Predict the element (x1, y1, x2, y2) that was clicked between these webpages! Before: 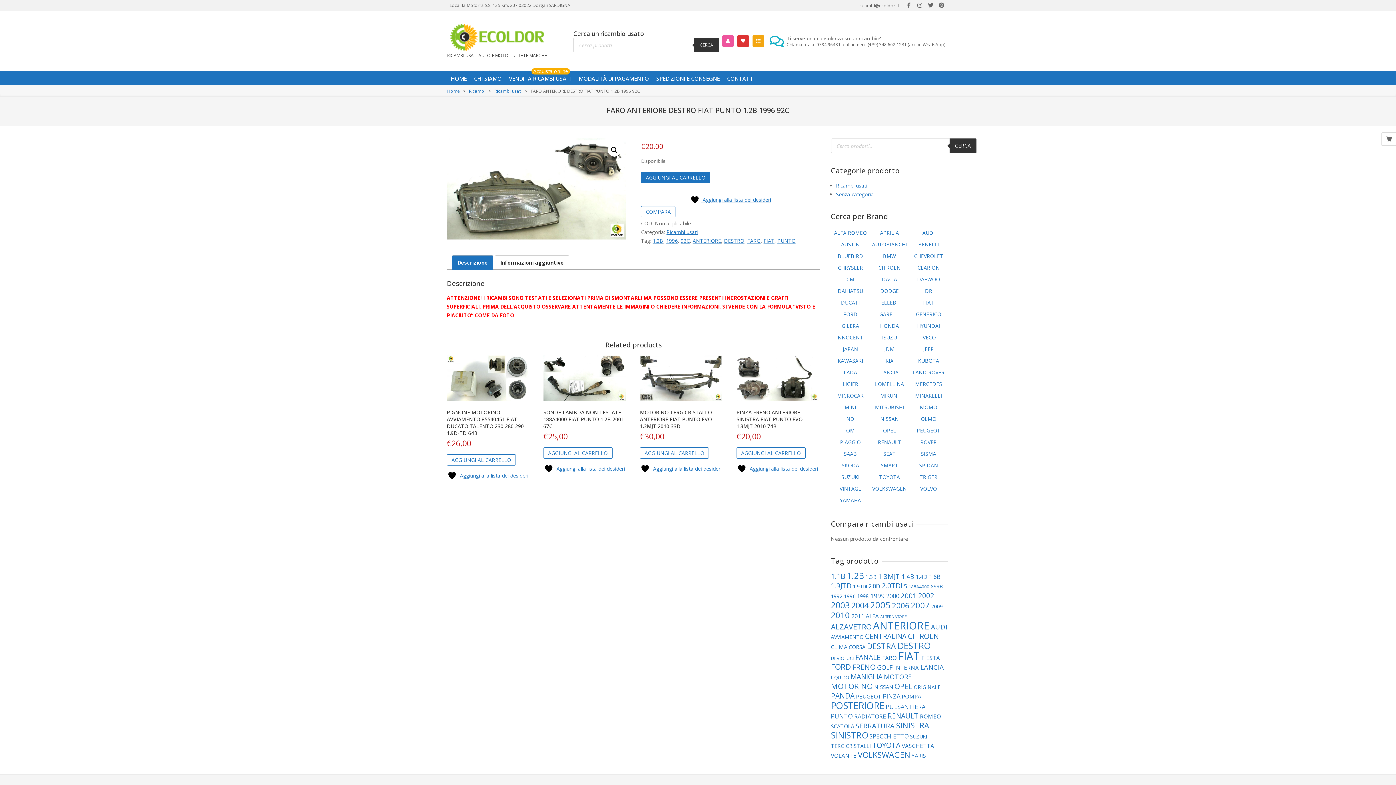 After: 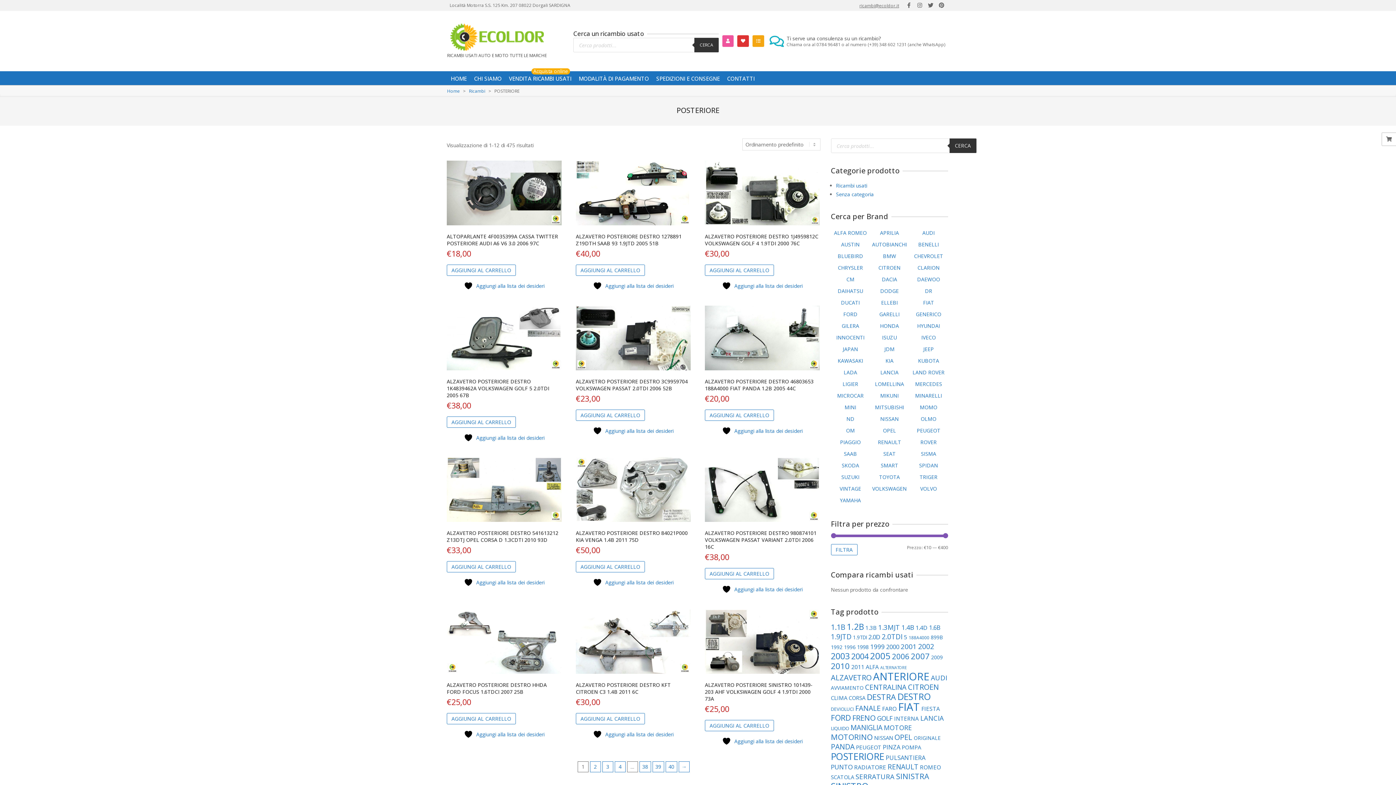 Action: label: POSTERIORE (475 elementi) bbox: (831, 699, 884, 712)